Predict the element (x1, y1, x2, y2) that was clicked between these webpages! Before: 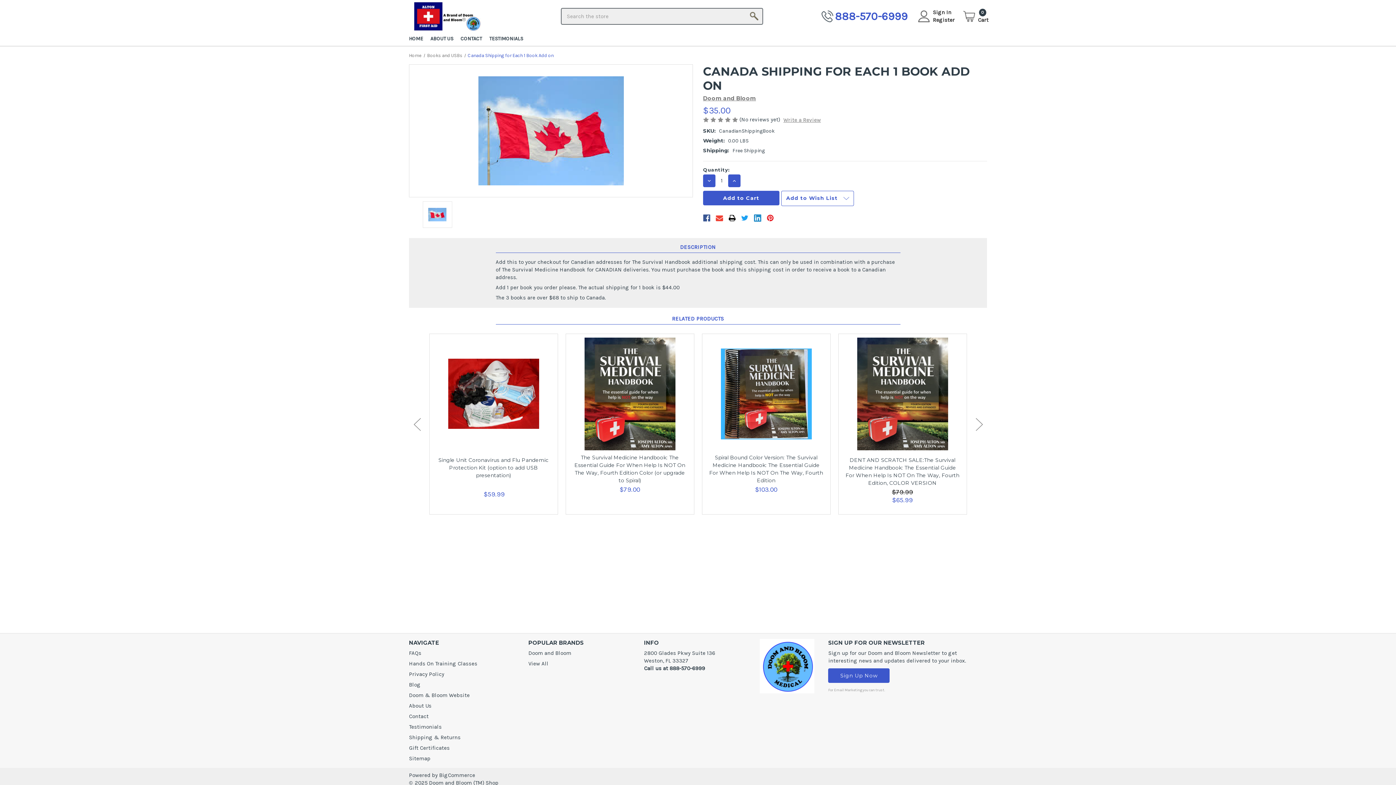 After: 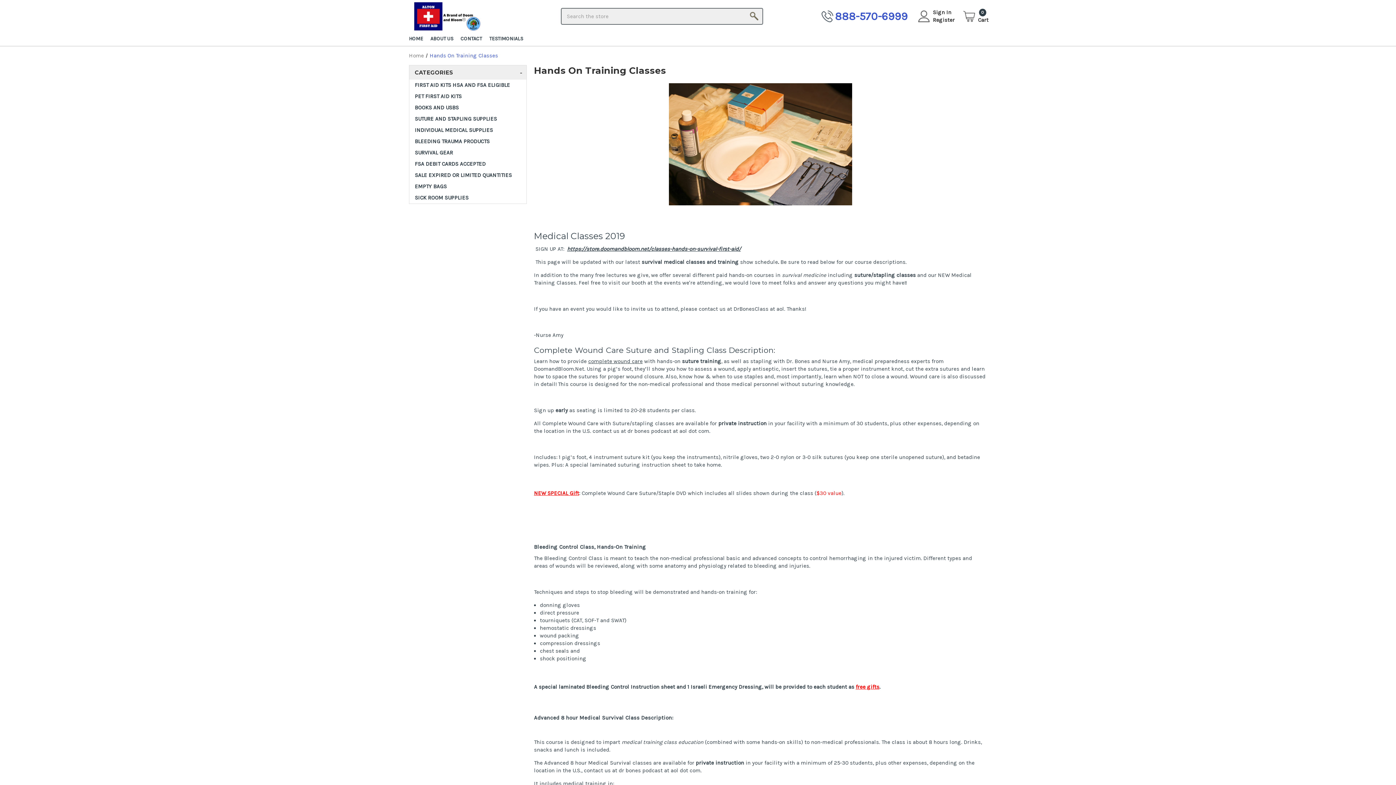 Action: bbox: (409, 660, 477, 667) label: Hands On Training Classes